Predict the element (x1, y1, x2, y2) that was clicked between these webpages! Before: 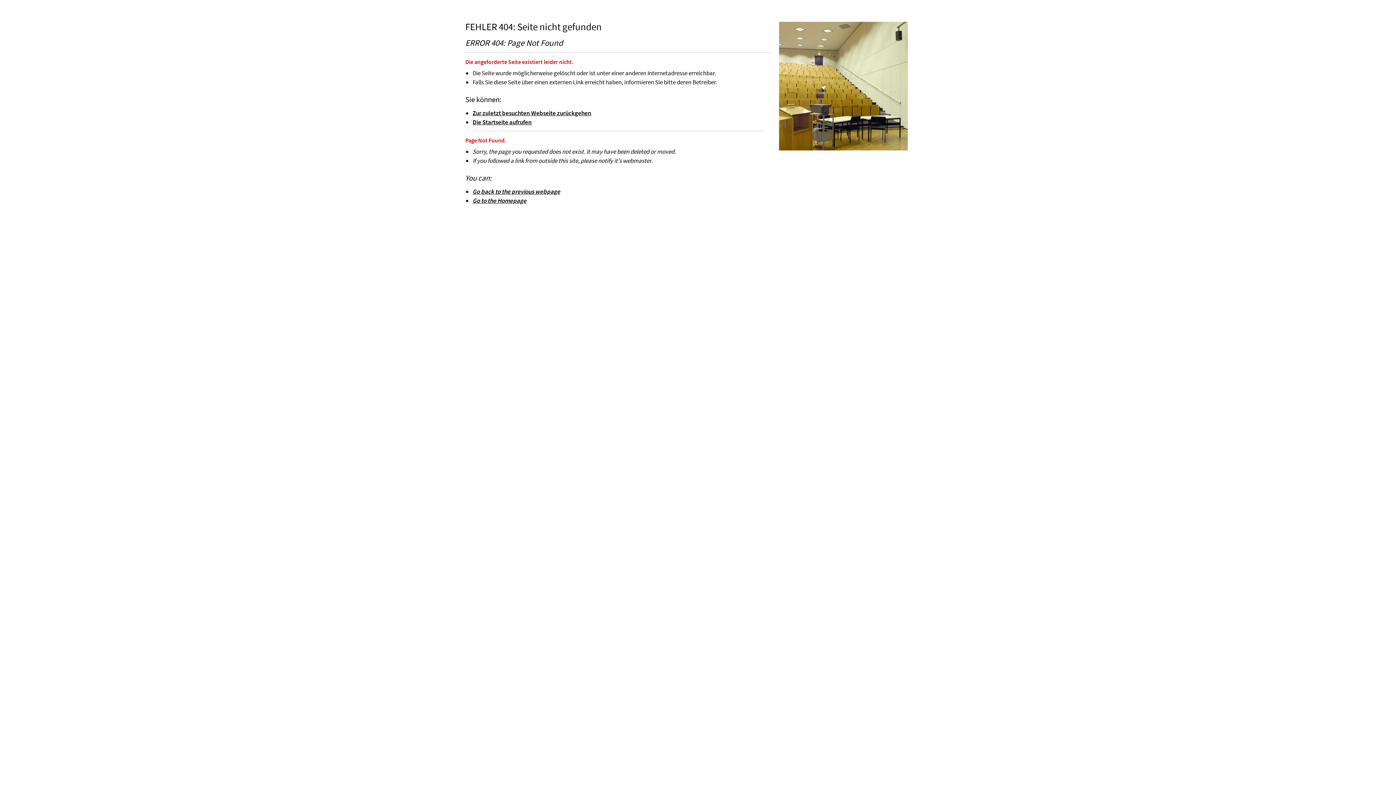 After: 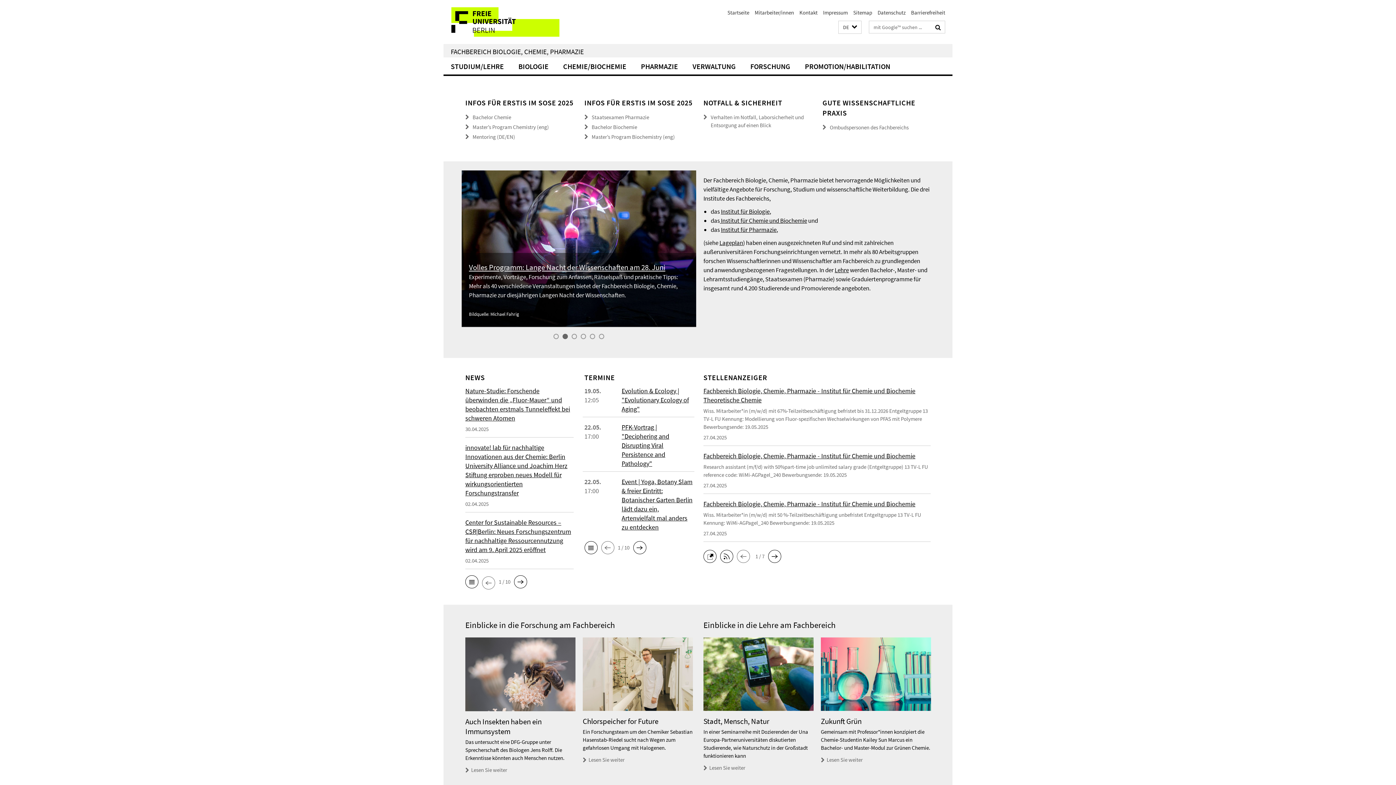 Action: bbox: (472, 196, 526, 204) label: Go to the Homepage